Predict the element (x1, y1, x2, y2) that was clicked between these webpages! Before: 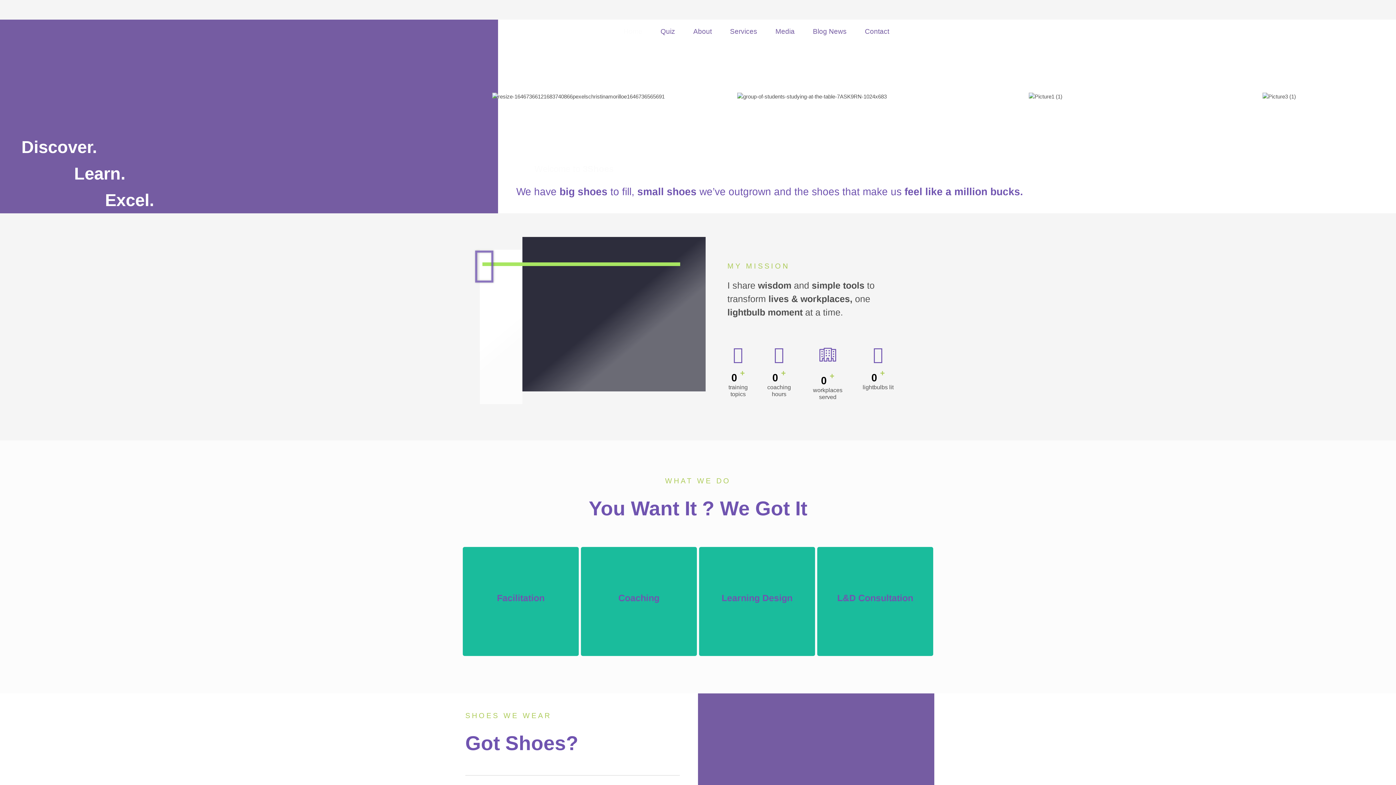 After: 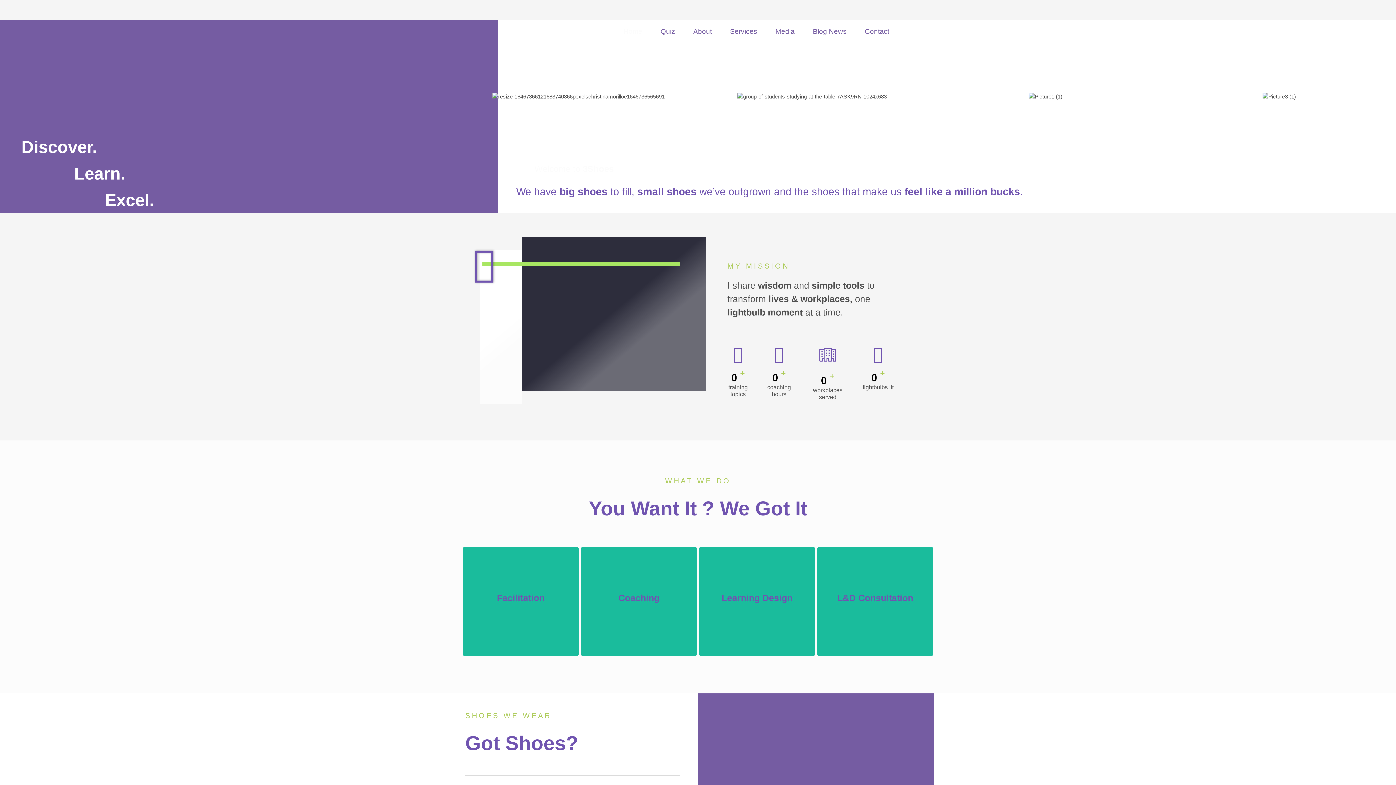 Action: label: Play Video bbox: (473, 246, 495, 282)